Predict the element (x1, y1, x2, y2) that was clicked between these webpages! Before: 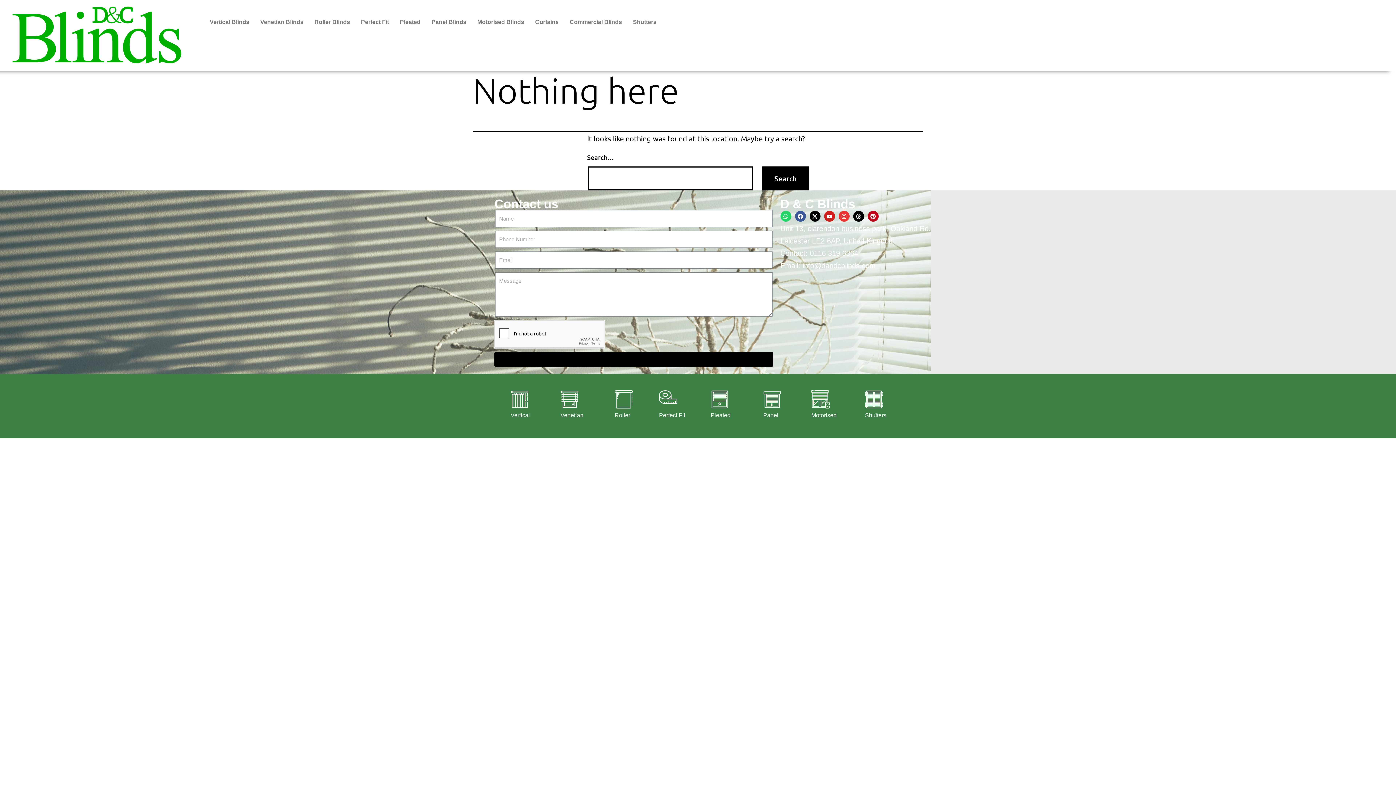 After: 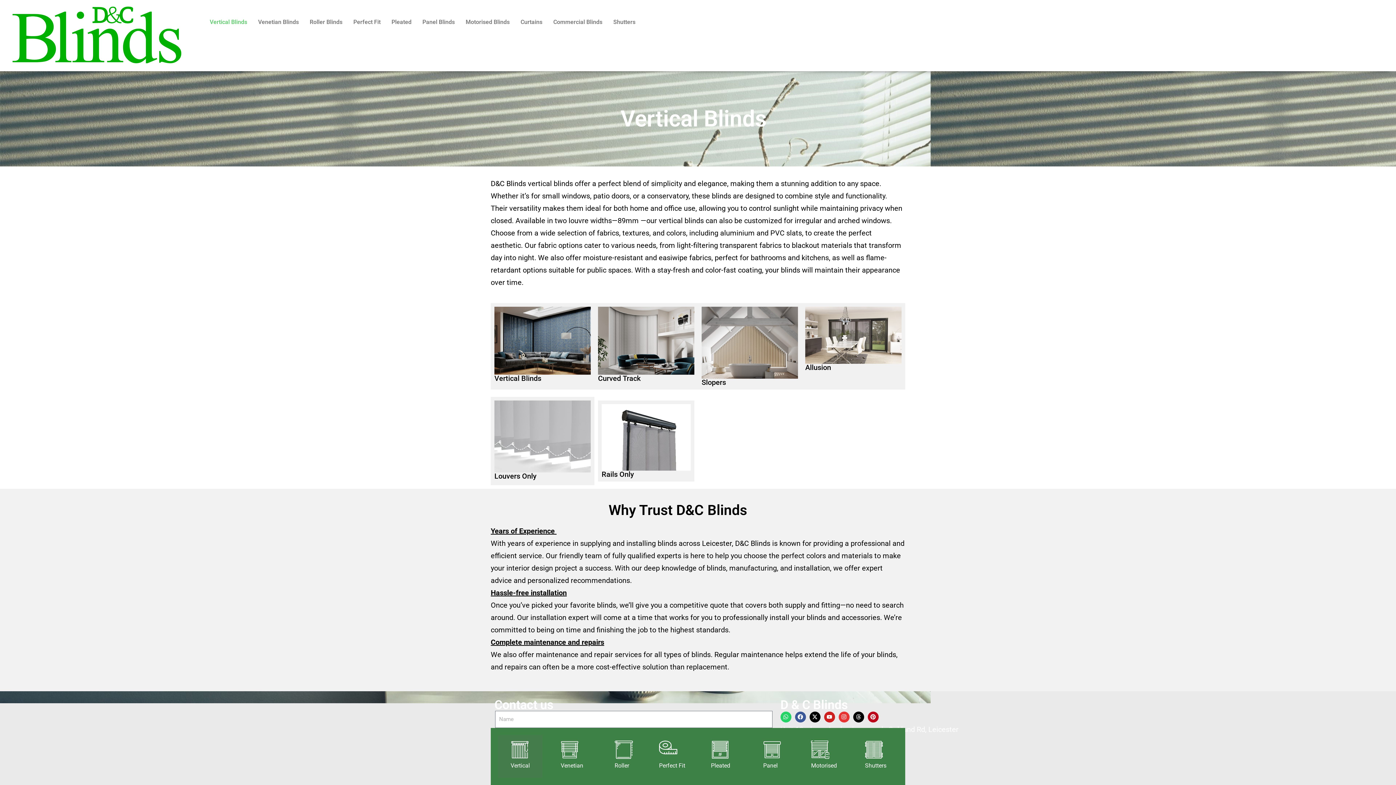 Action: bbox: (498, 385, 542, 427) label: 
Vertical